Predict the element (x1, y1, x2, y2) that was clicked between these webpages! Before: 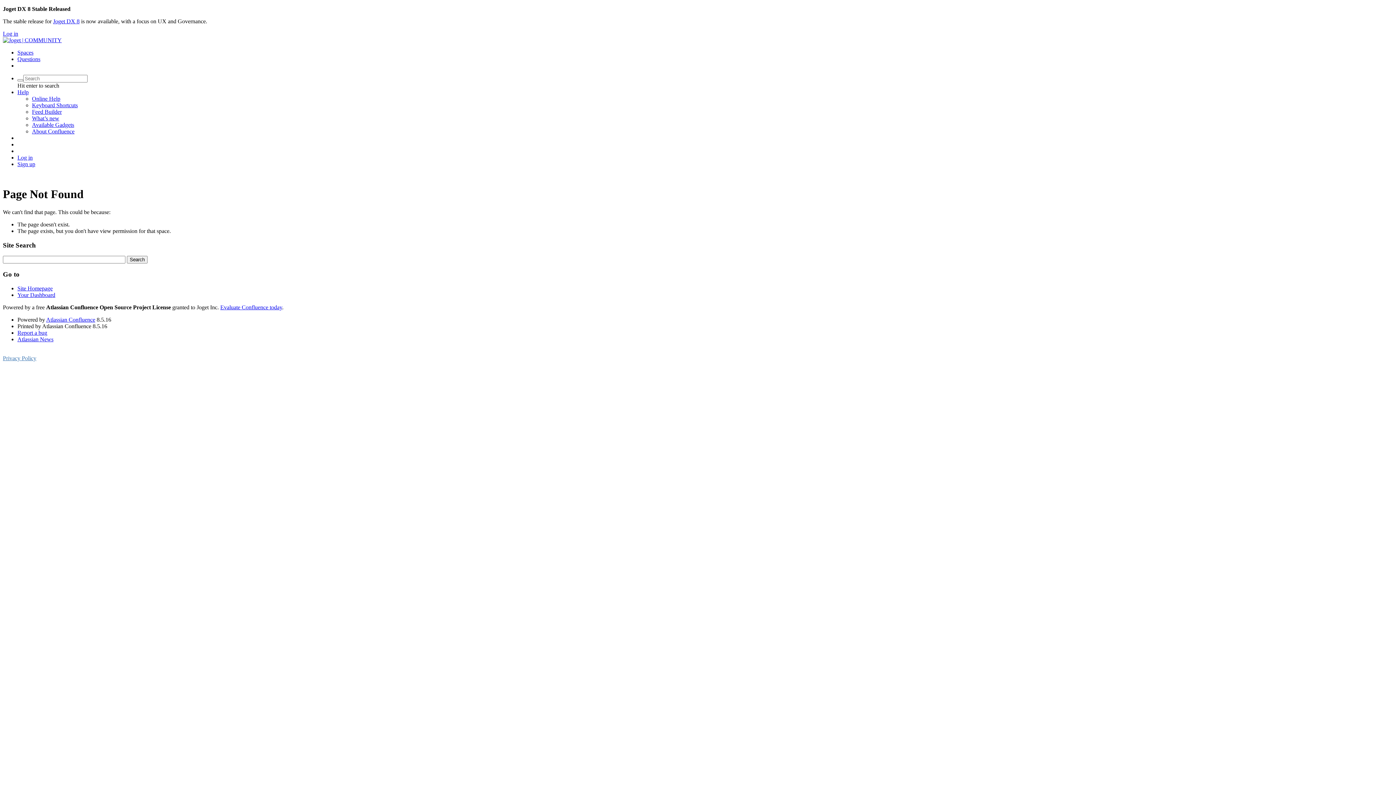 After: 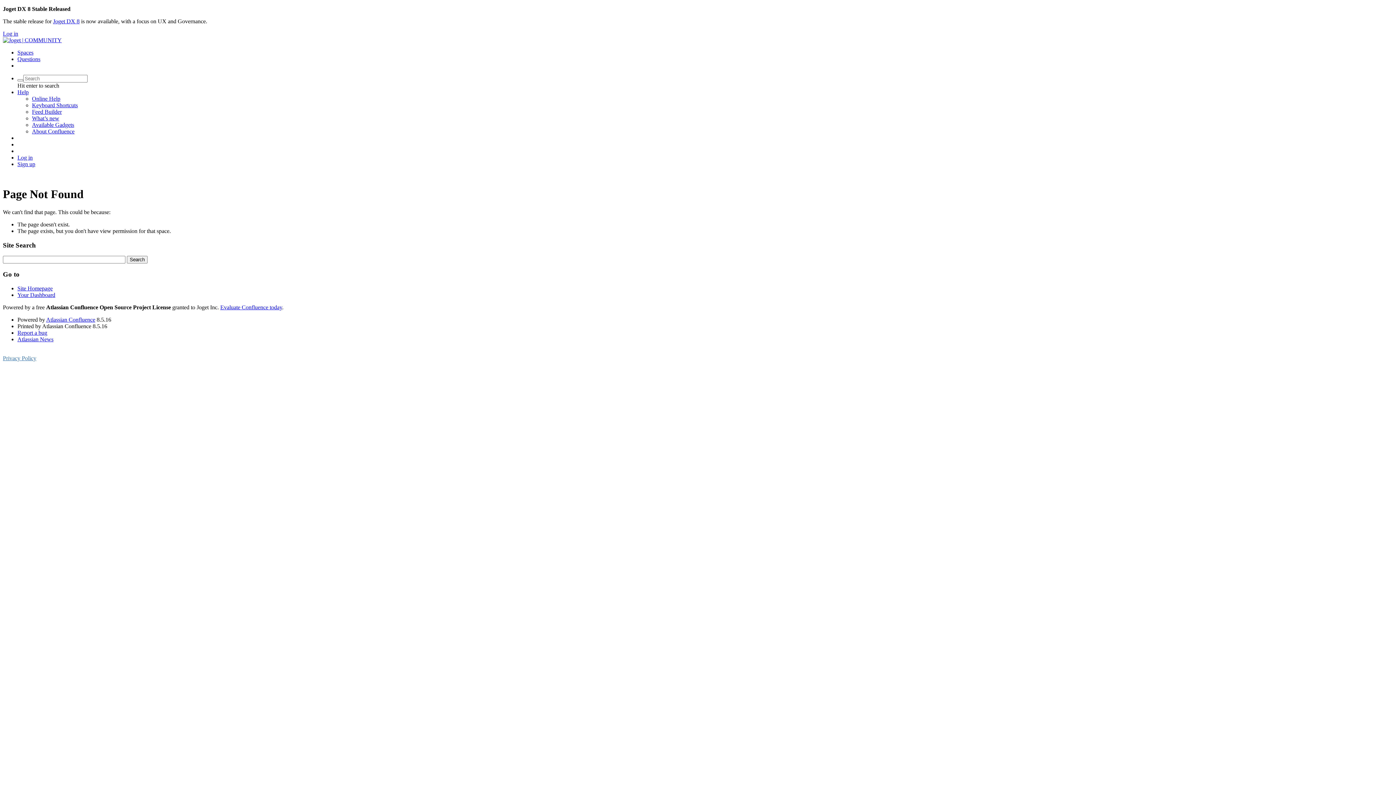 Action: label: Spaces bbox: (17, 49, 33, 55)